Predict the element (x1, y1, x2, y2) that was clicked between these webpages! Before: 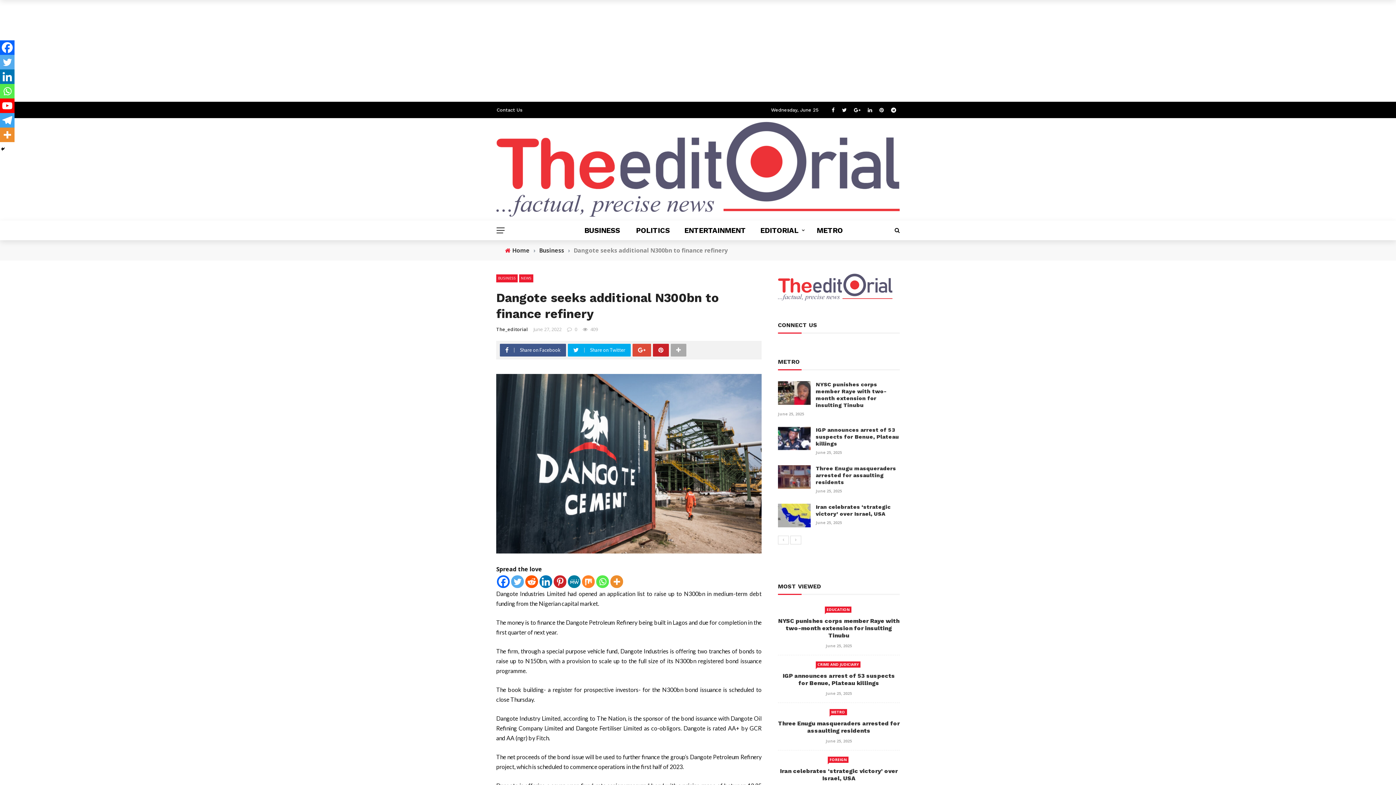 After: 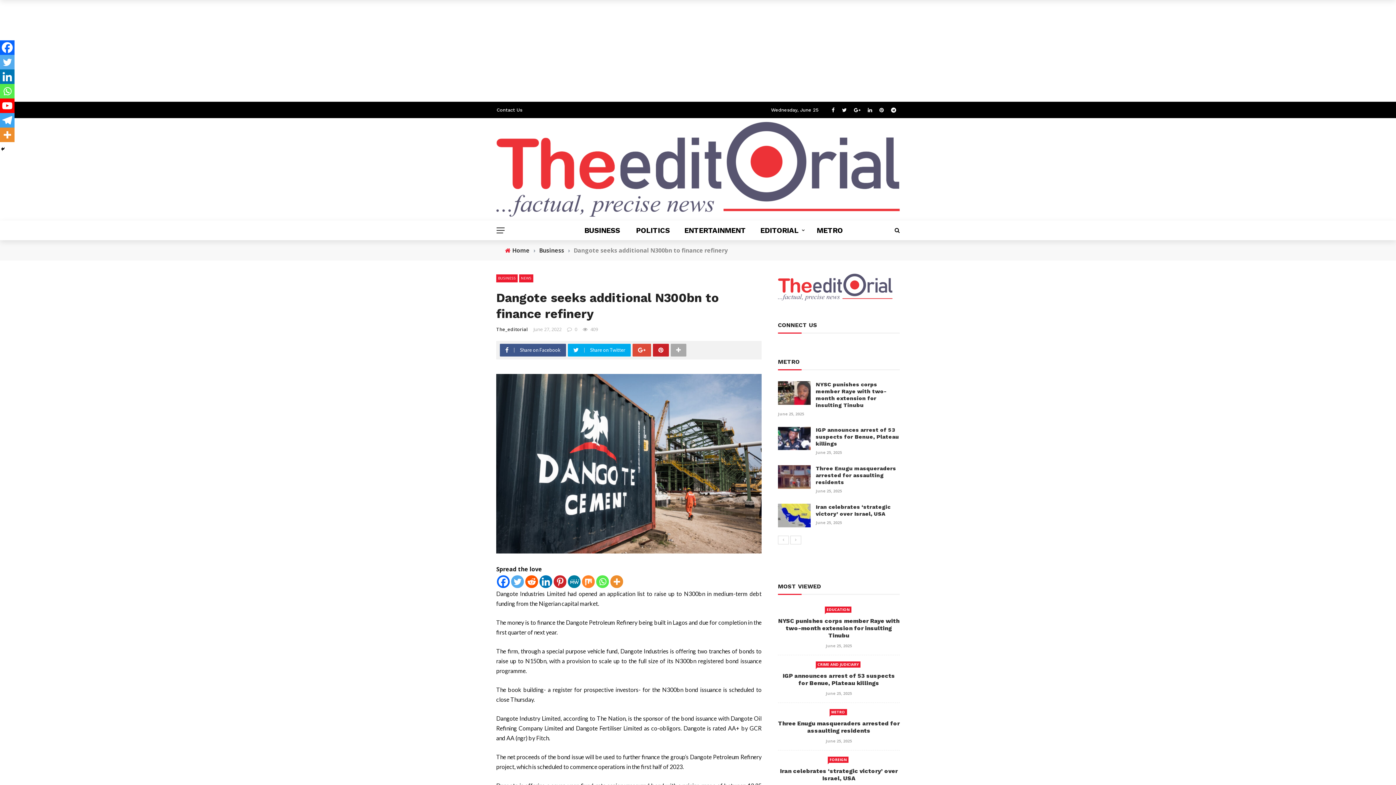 Action: label: Whatsapp bbox: (0, 84, 14, 98)